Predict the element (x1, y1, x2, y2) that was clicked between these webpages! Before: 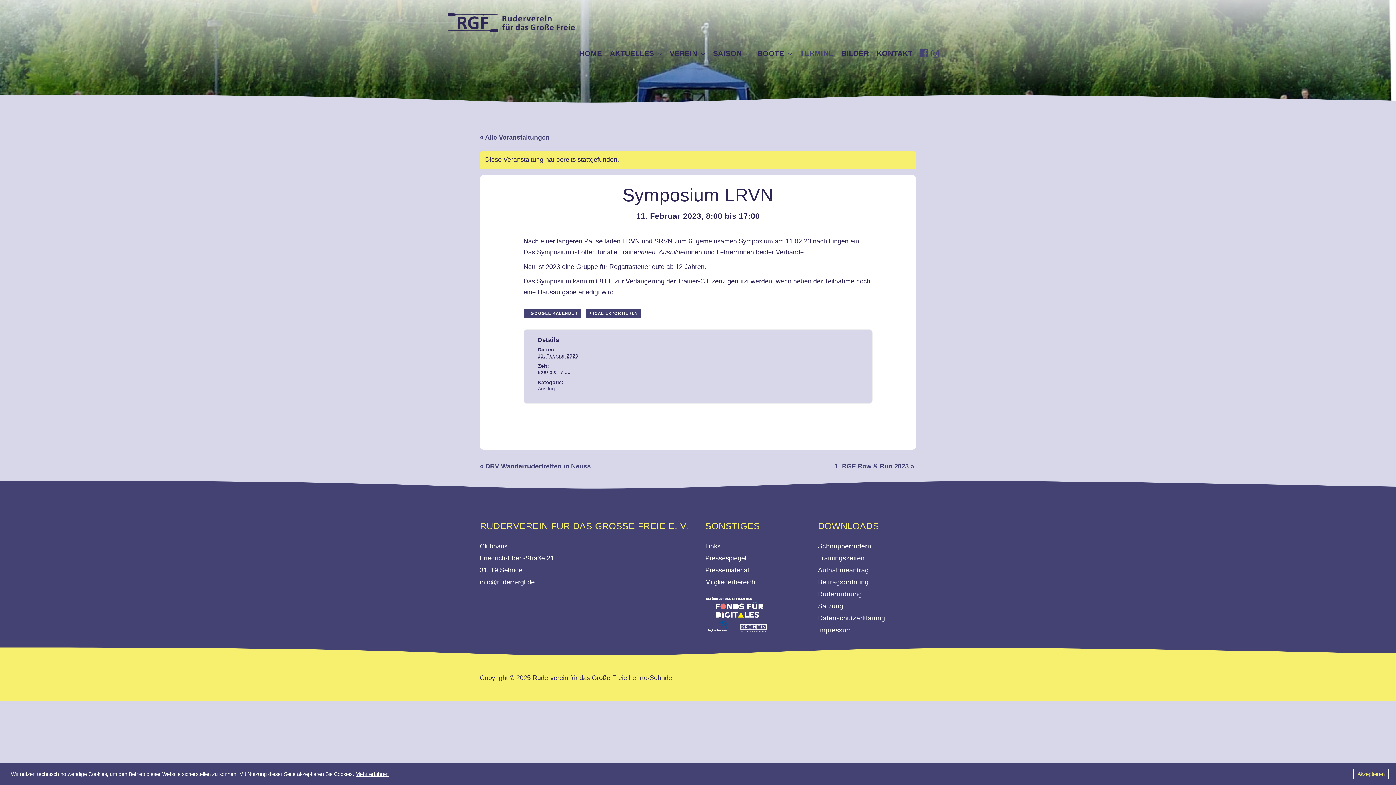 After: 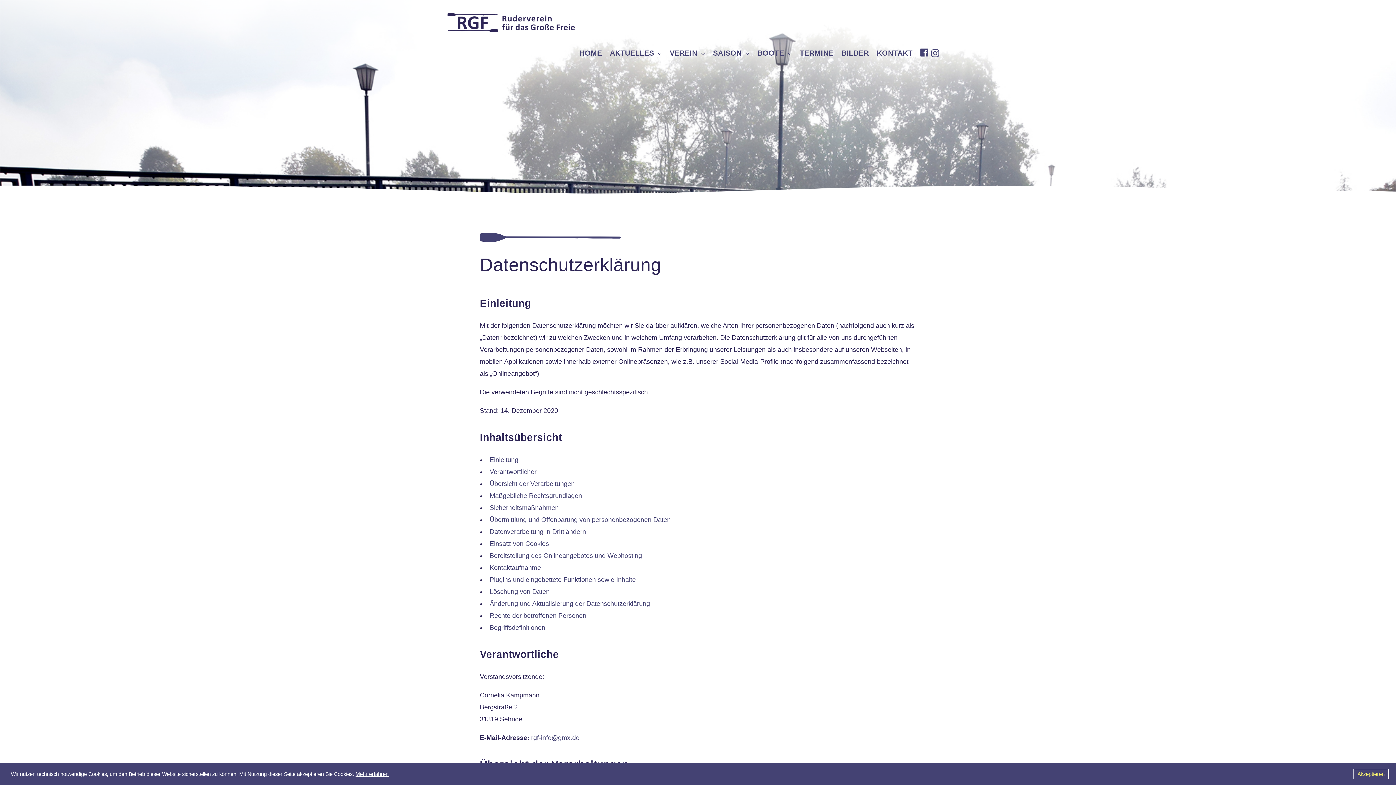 Action: label: Datenschutzerklärung bbox: (818, 614, 885, 622)